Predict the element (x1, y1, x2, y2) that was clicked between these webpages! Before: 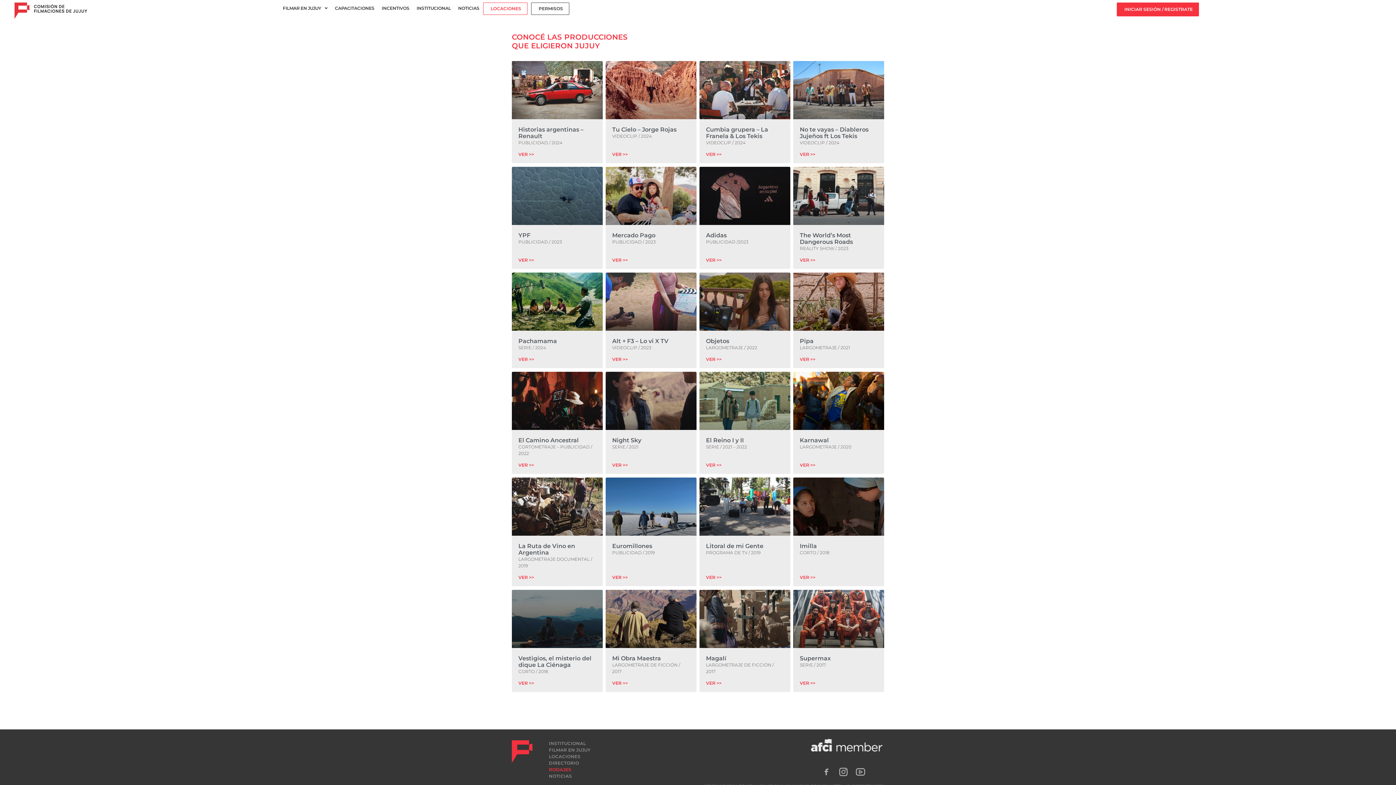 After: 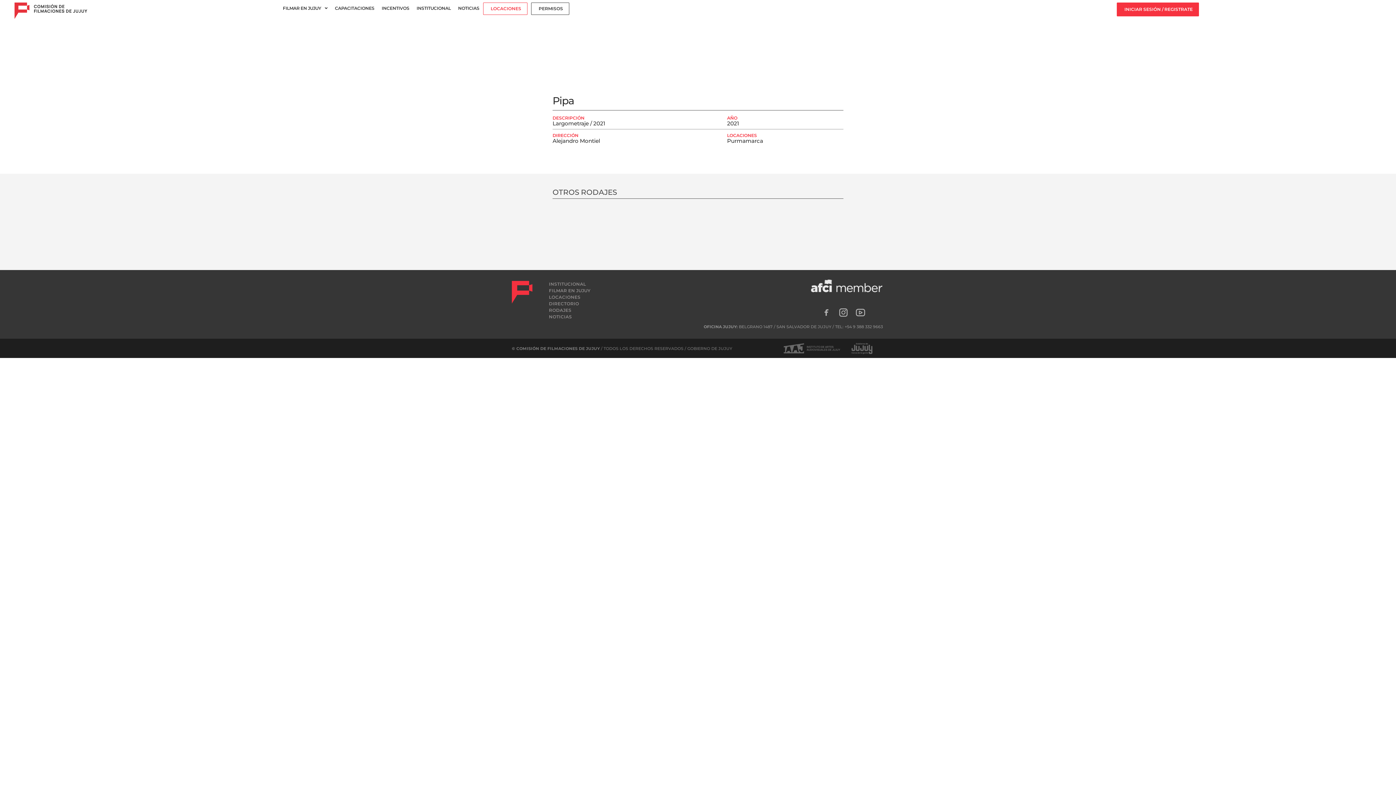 Action: label: Read more about Pipa bbox: (800, 356, 815, 362)